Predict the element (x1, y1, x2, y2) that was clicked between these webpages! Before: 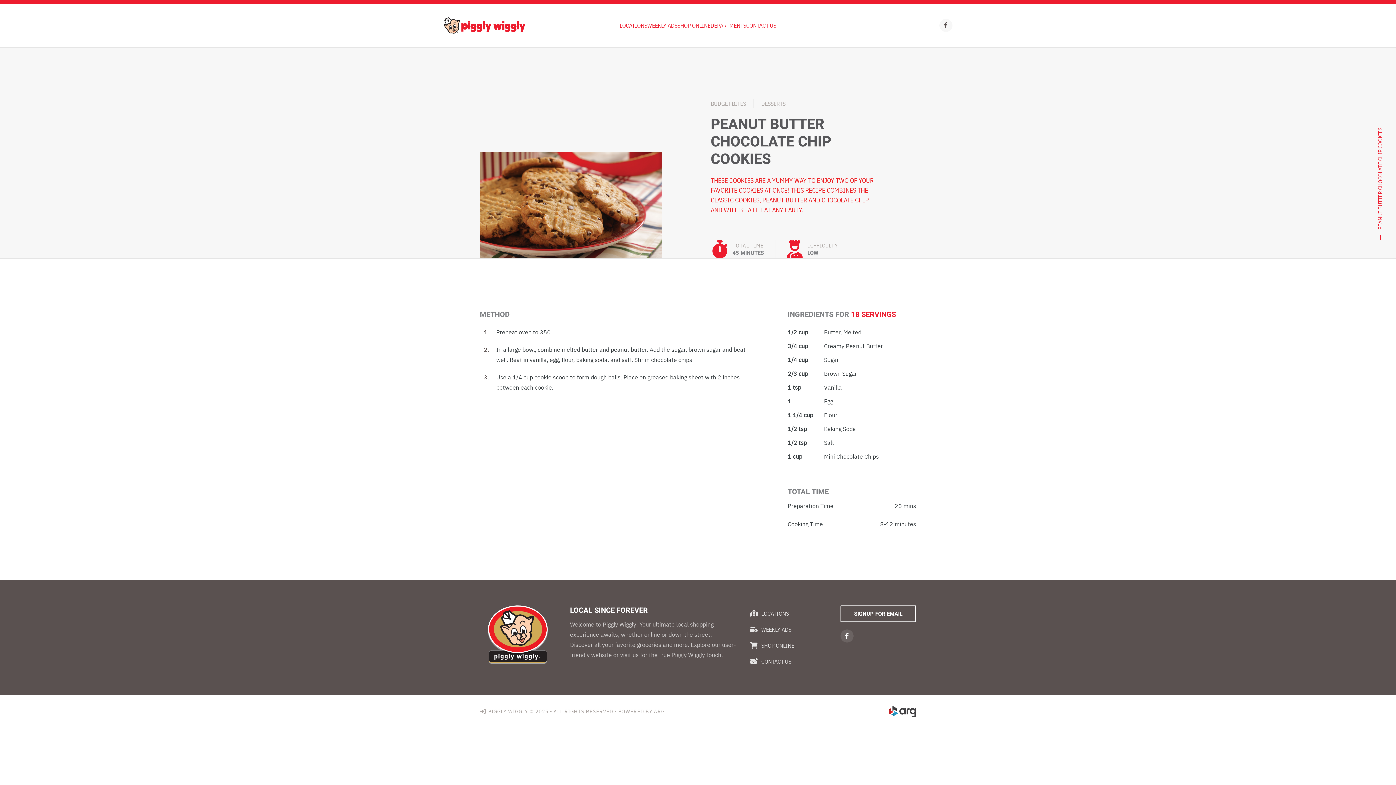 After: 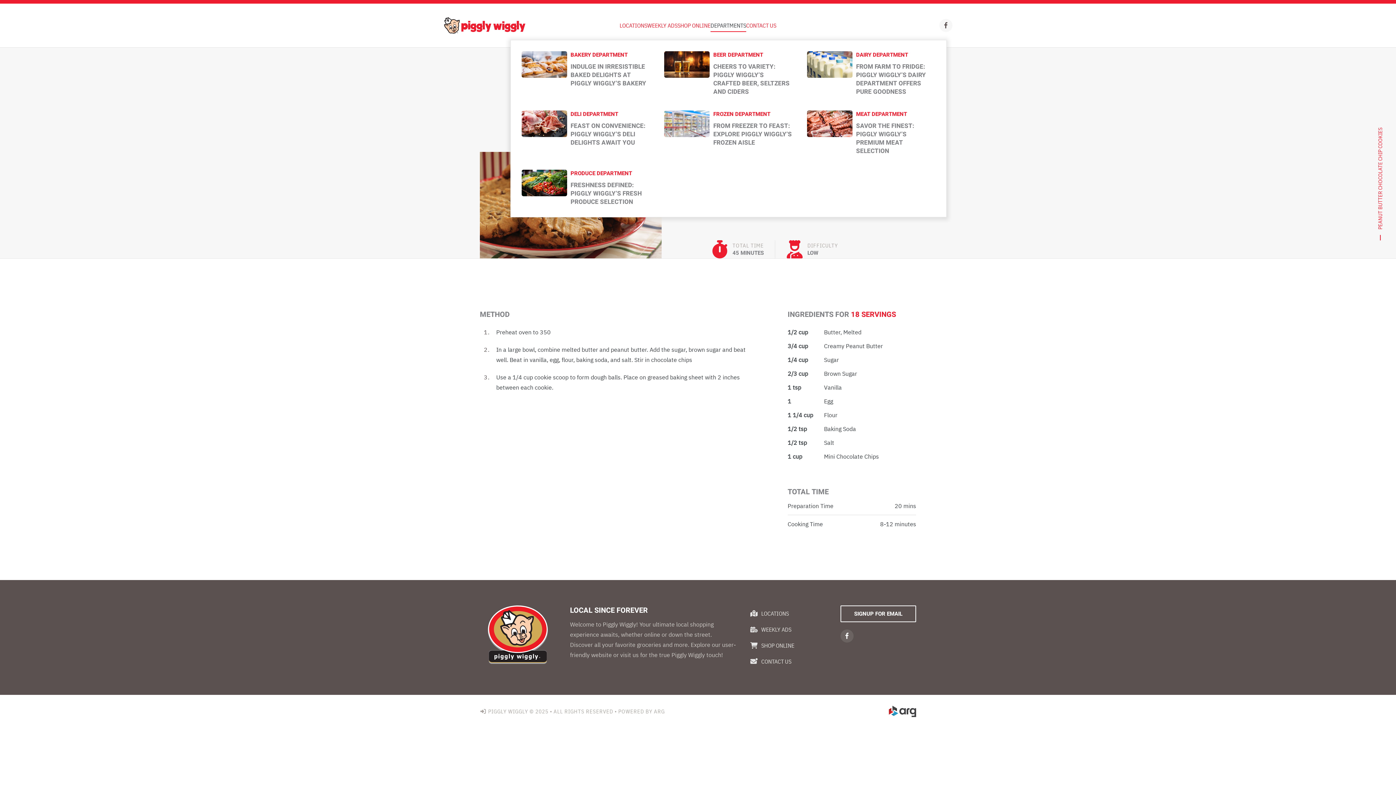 Action: bbox: (710, 10, 746, 40) label: DEPARTMENTS